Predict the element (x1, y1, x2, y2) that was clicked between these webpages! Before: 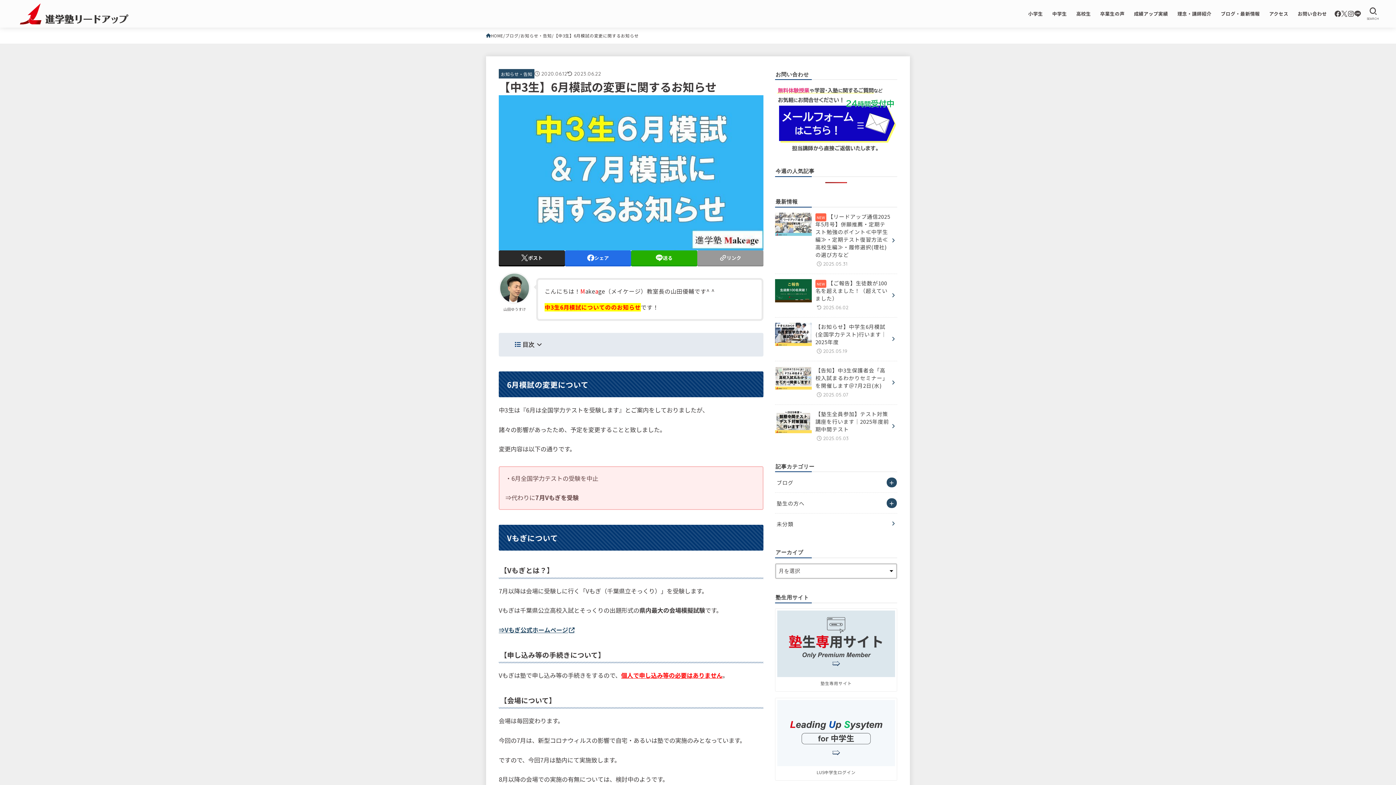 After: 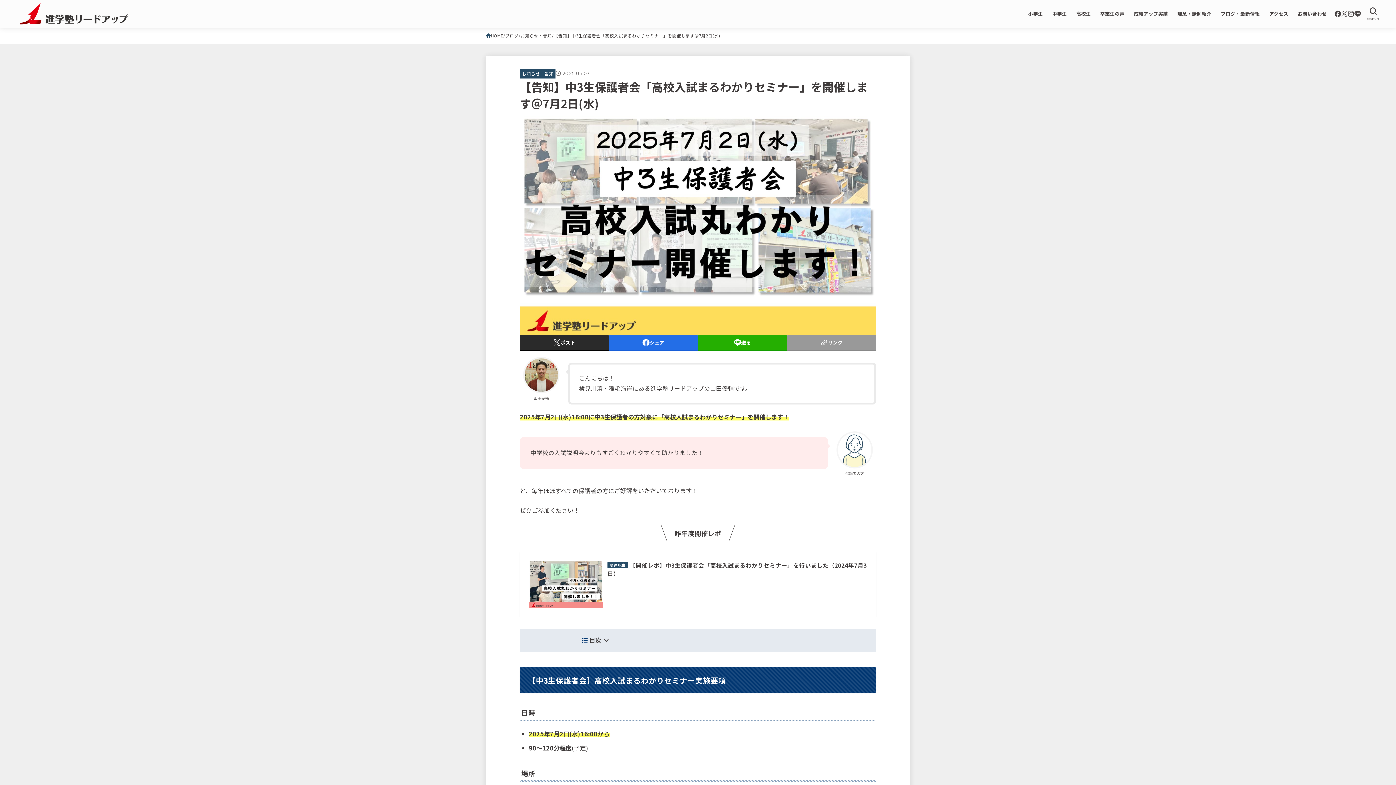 Action: label: 【告知】中3生保護者会「高校入試まるわかりセミナー」を開催します＠7月2日(水)
2025.05.07 bbox: (775, 361, 897, 404)